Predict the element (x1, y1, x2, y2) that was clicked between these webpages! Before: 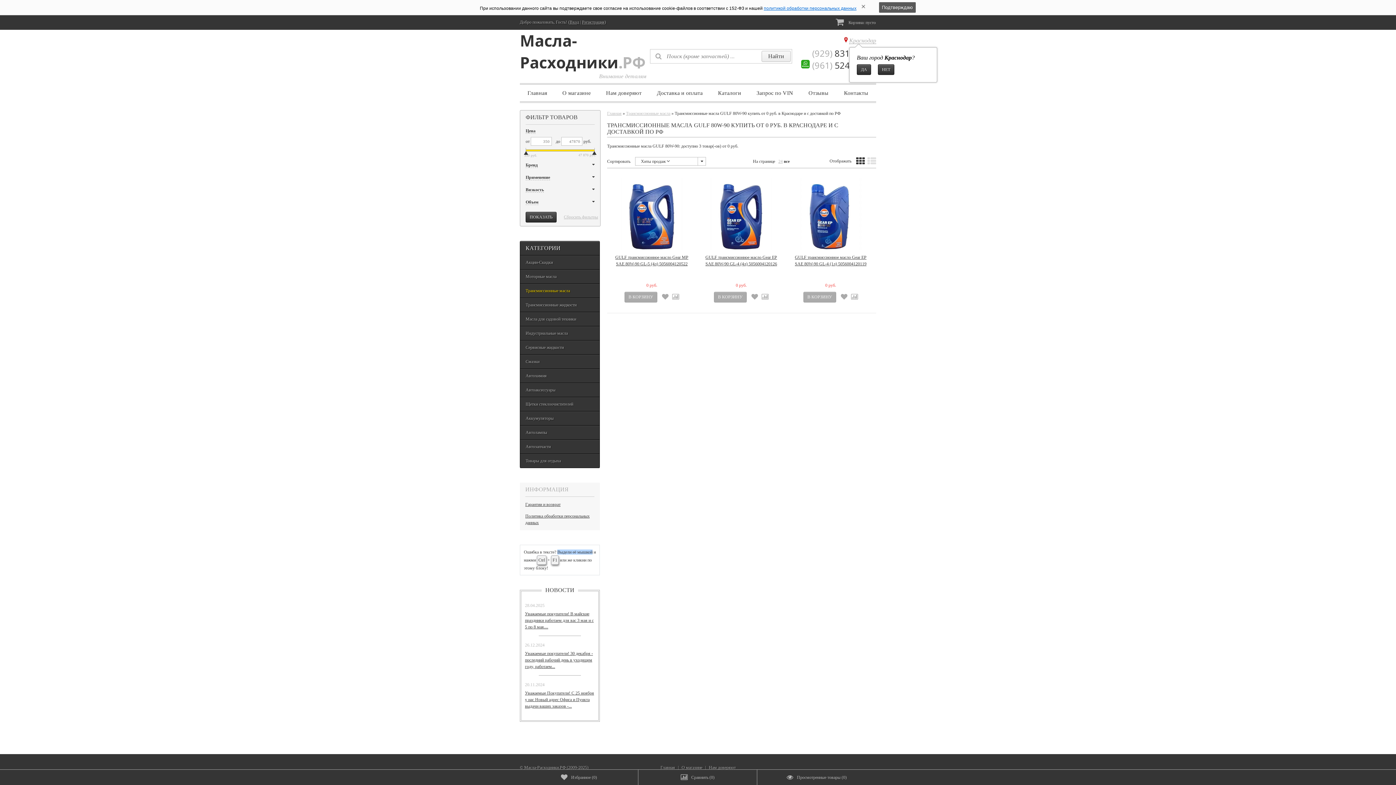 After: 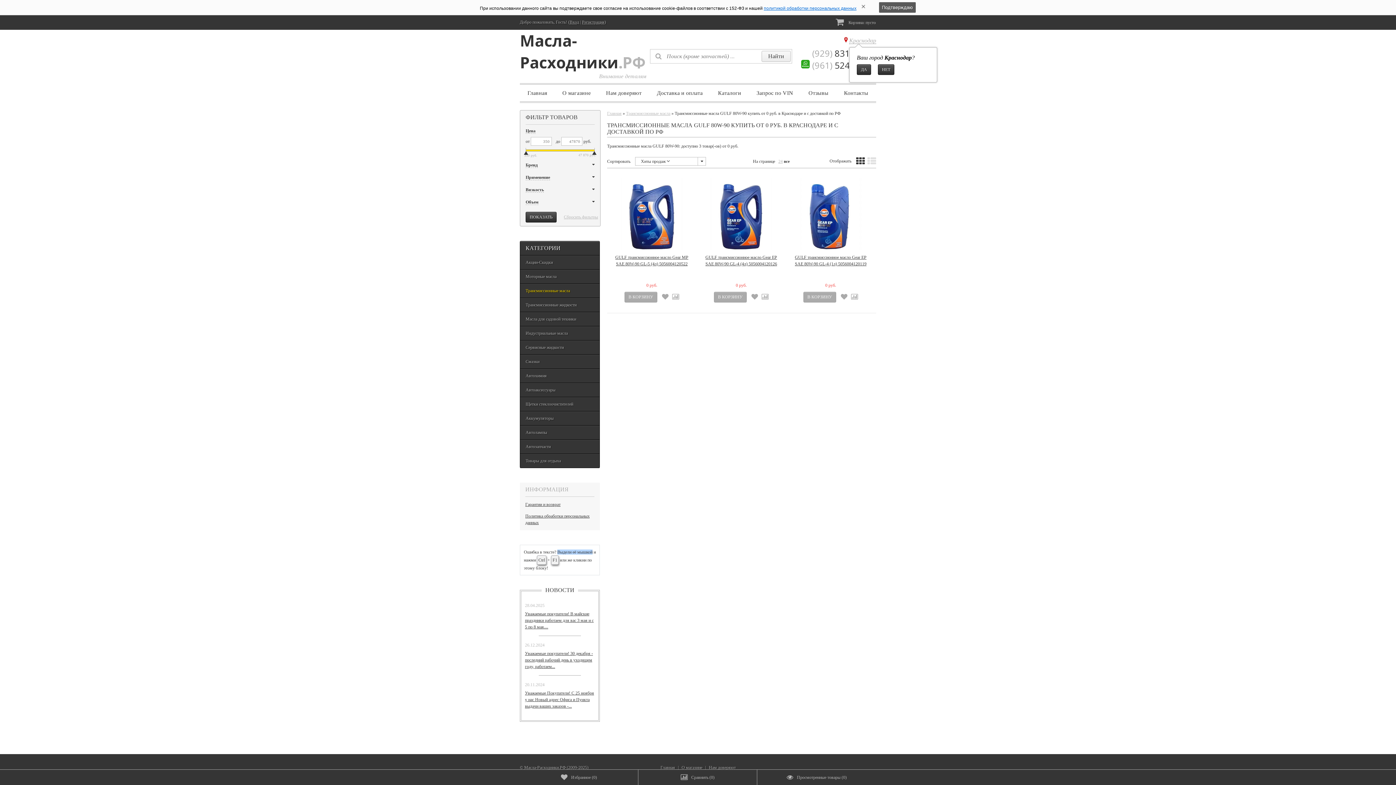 Action: bbox: (524, 149, 528, 154)